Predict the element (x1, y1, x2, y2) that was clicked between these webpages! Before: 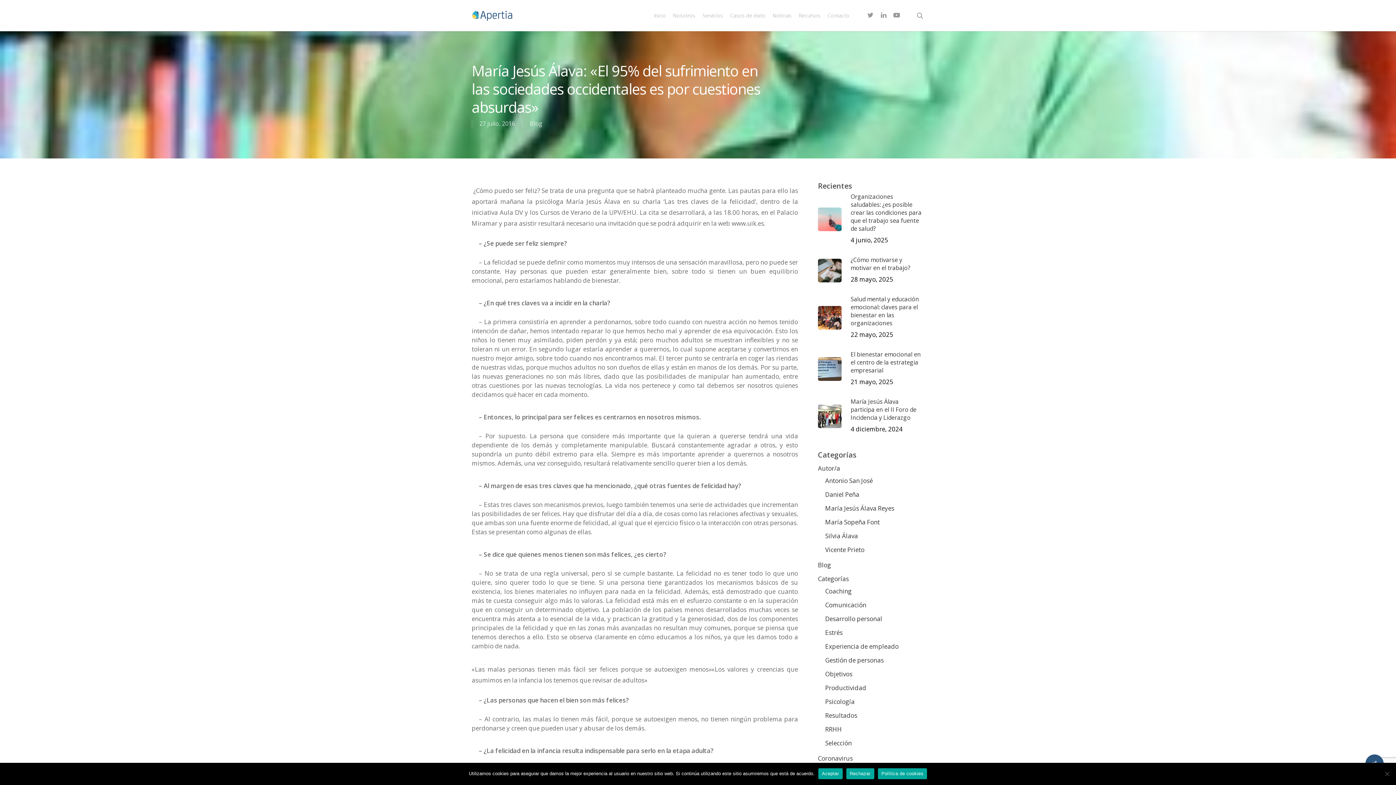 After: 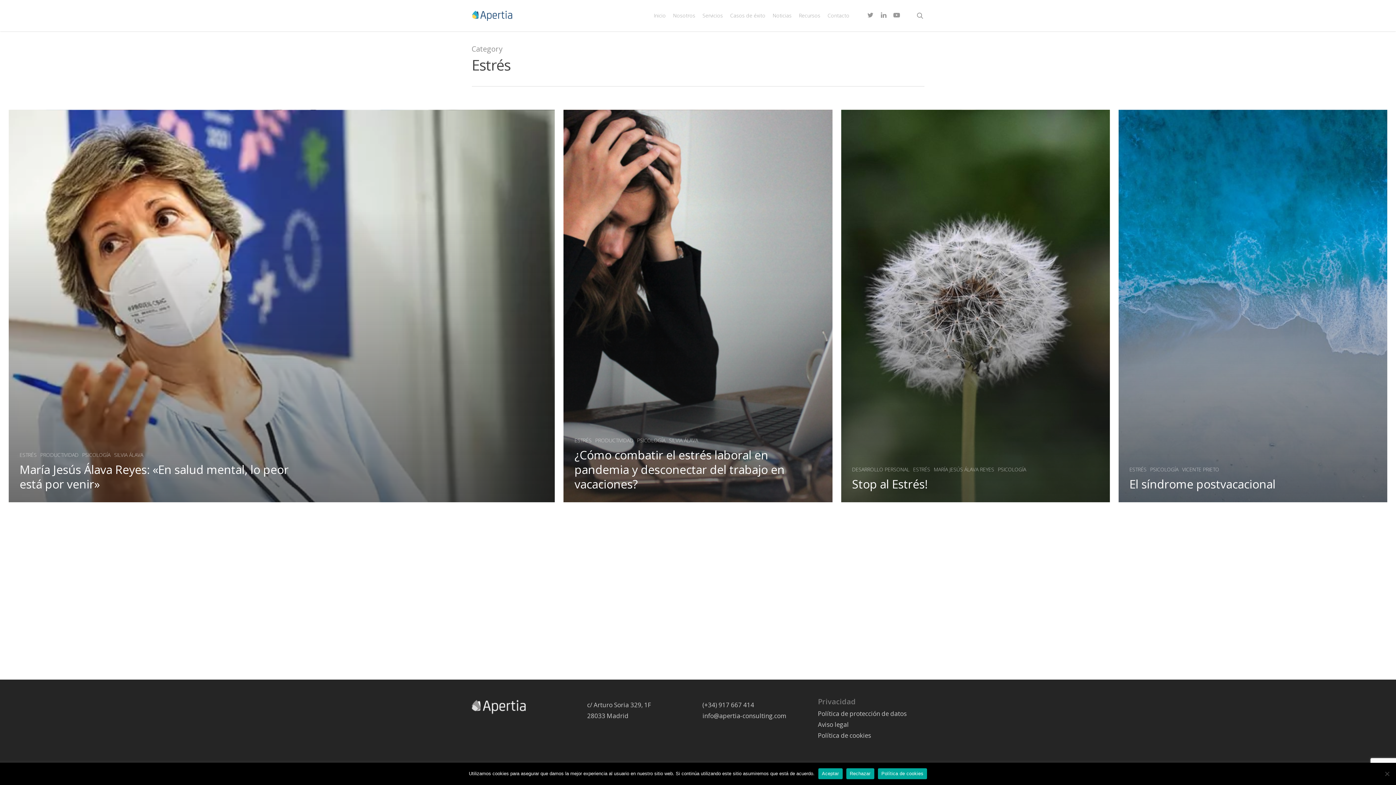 Action: bbox: (825, 627, 924, 638) label: Estrés